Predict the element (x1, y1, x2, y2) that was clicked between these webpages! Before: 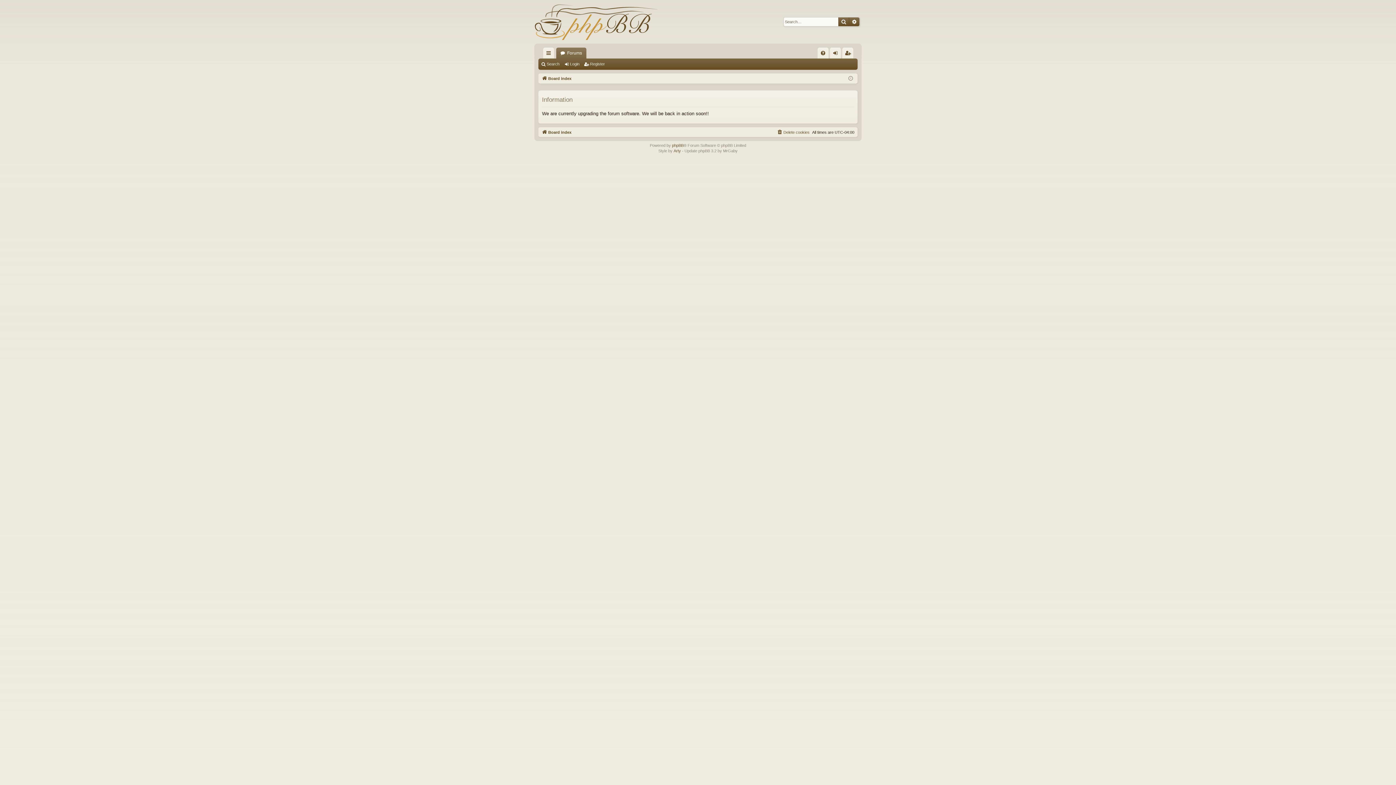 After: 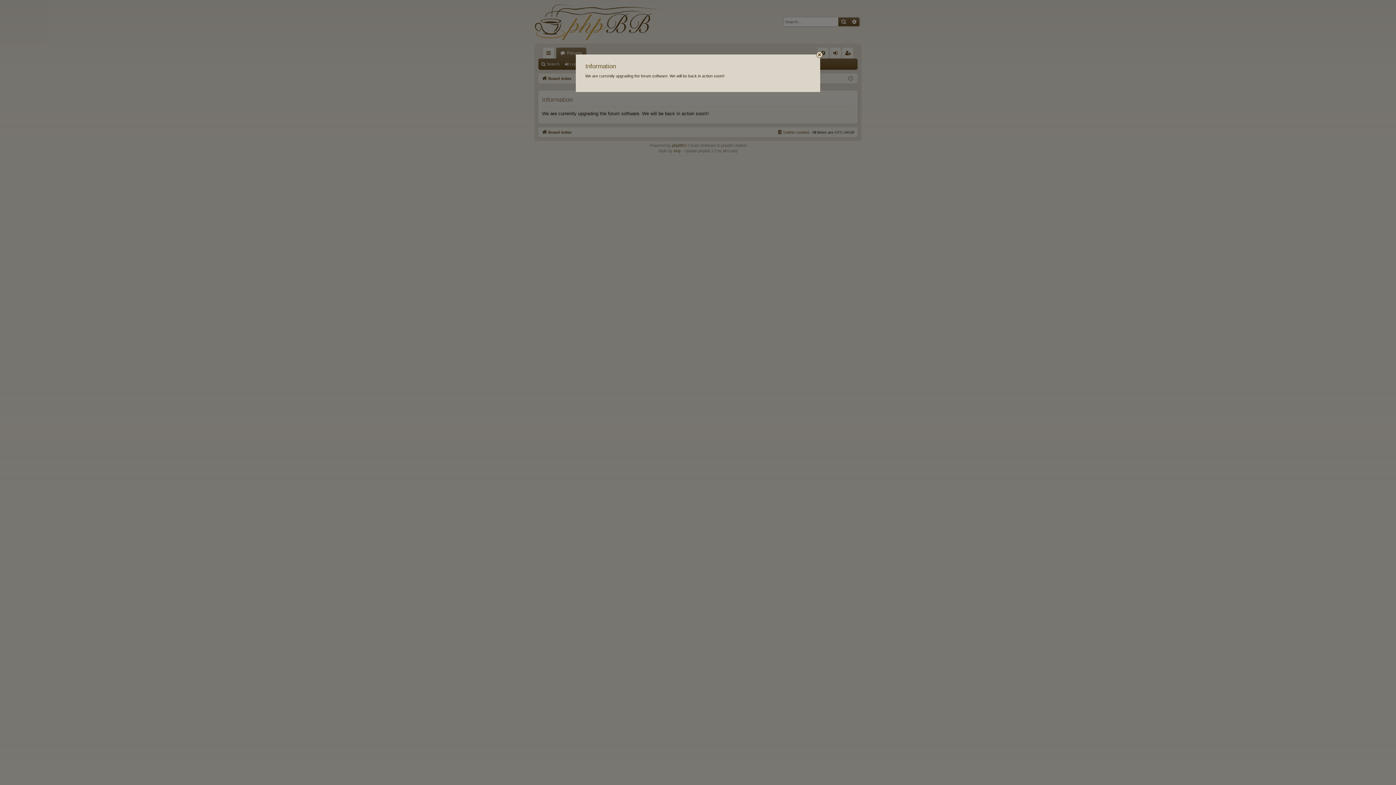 Action: label: Delete cookies bbox: (777, 128, 809, 136)